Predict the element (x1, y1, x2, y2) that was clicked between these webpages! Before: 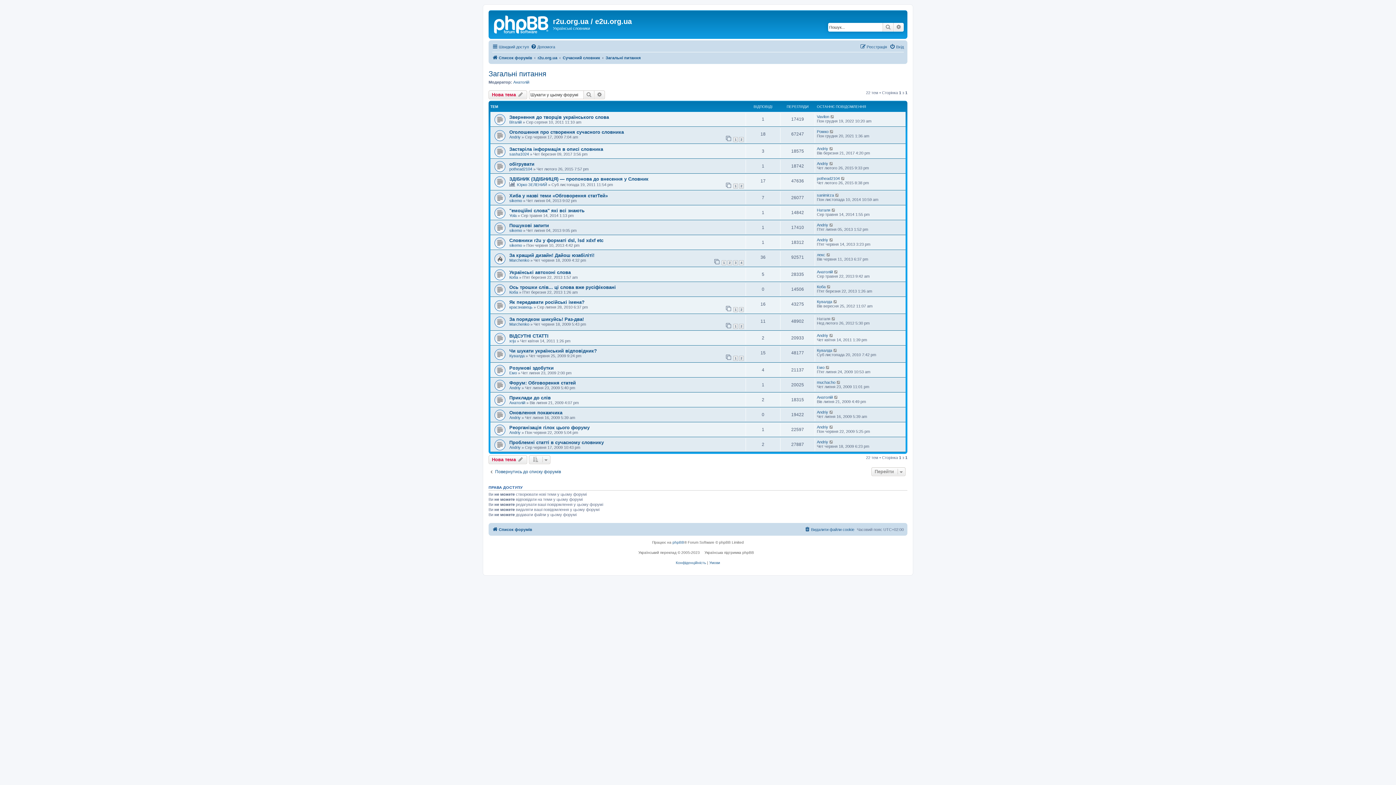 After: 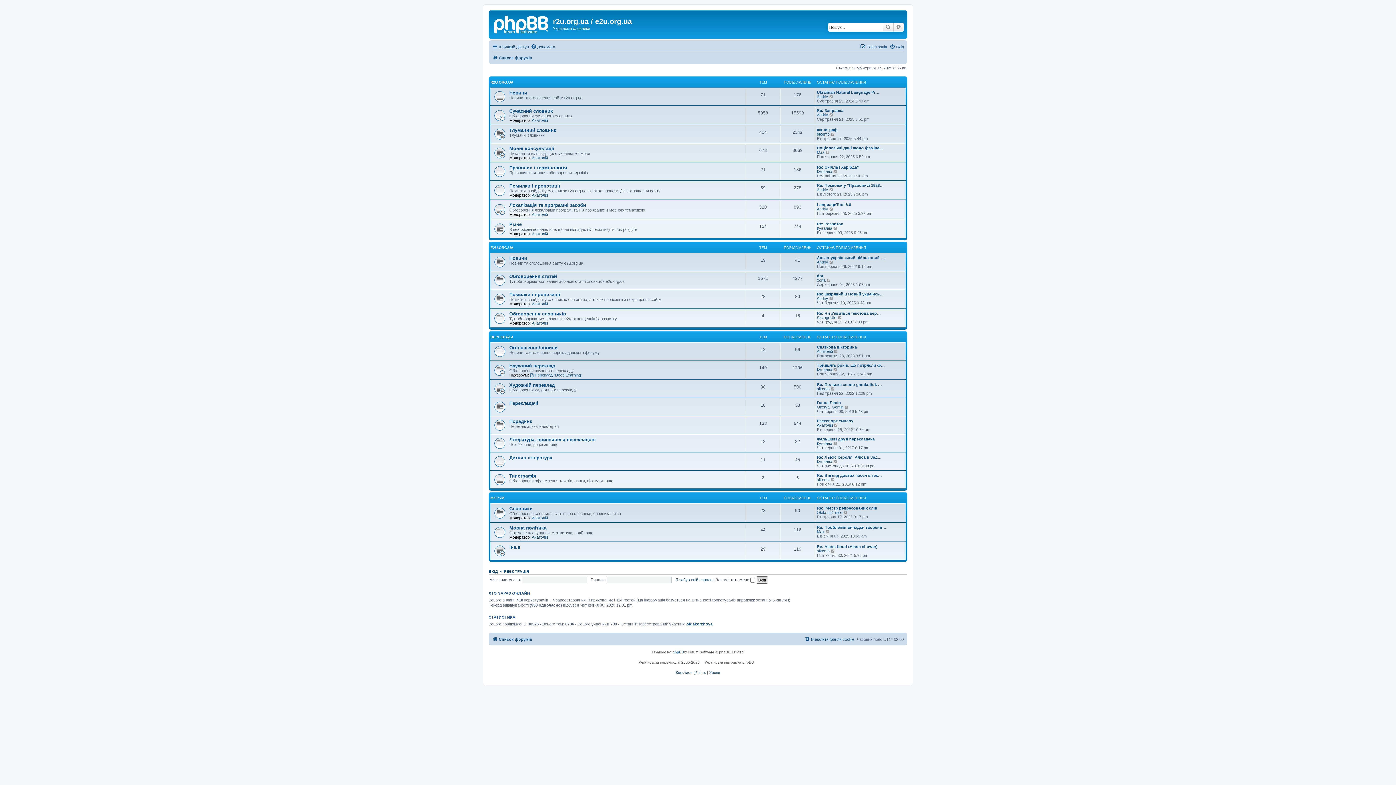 Action: label: Список форумів bbox: (492, 53, 532, 62)